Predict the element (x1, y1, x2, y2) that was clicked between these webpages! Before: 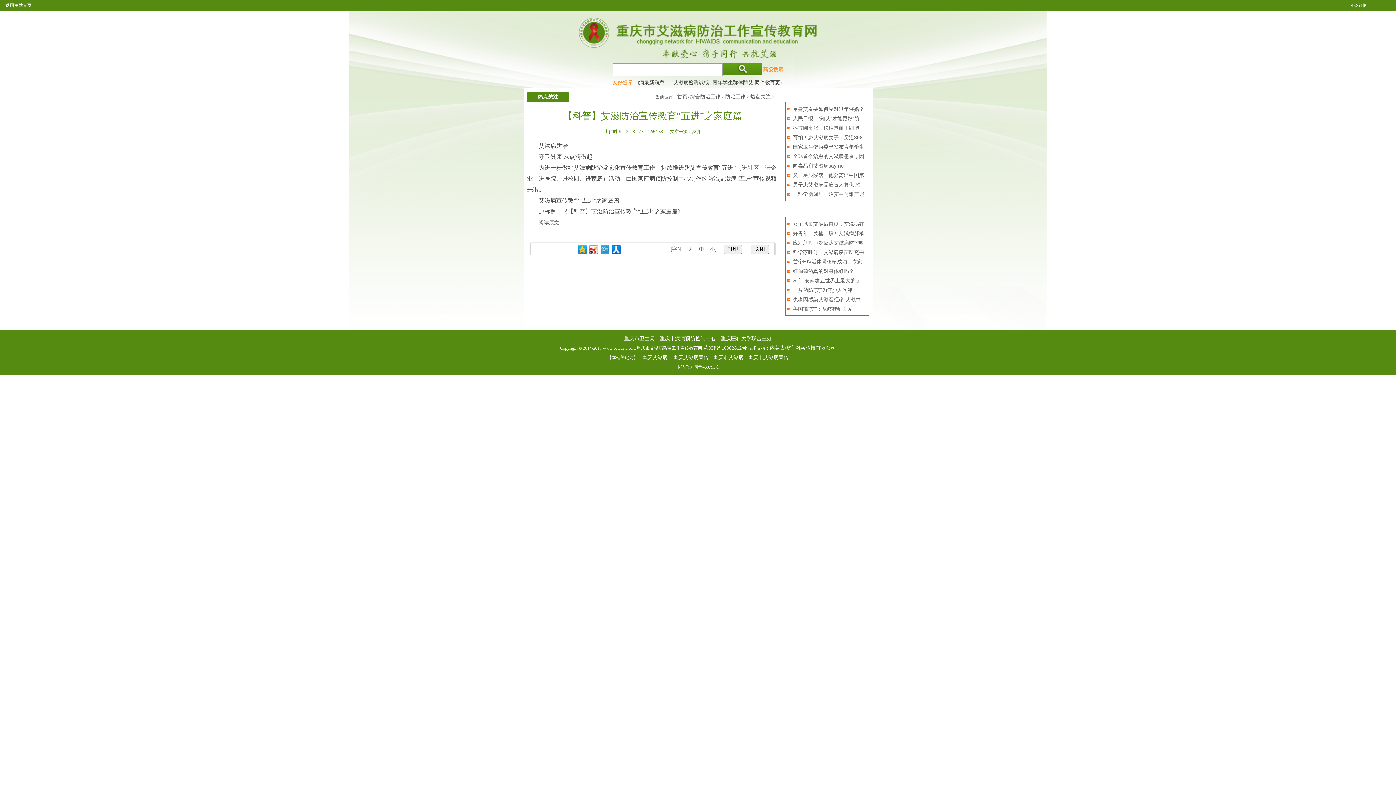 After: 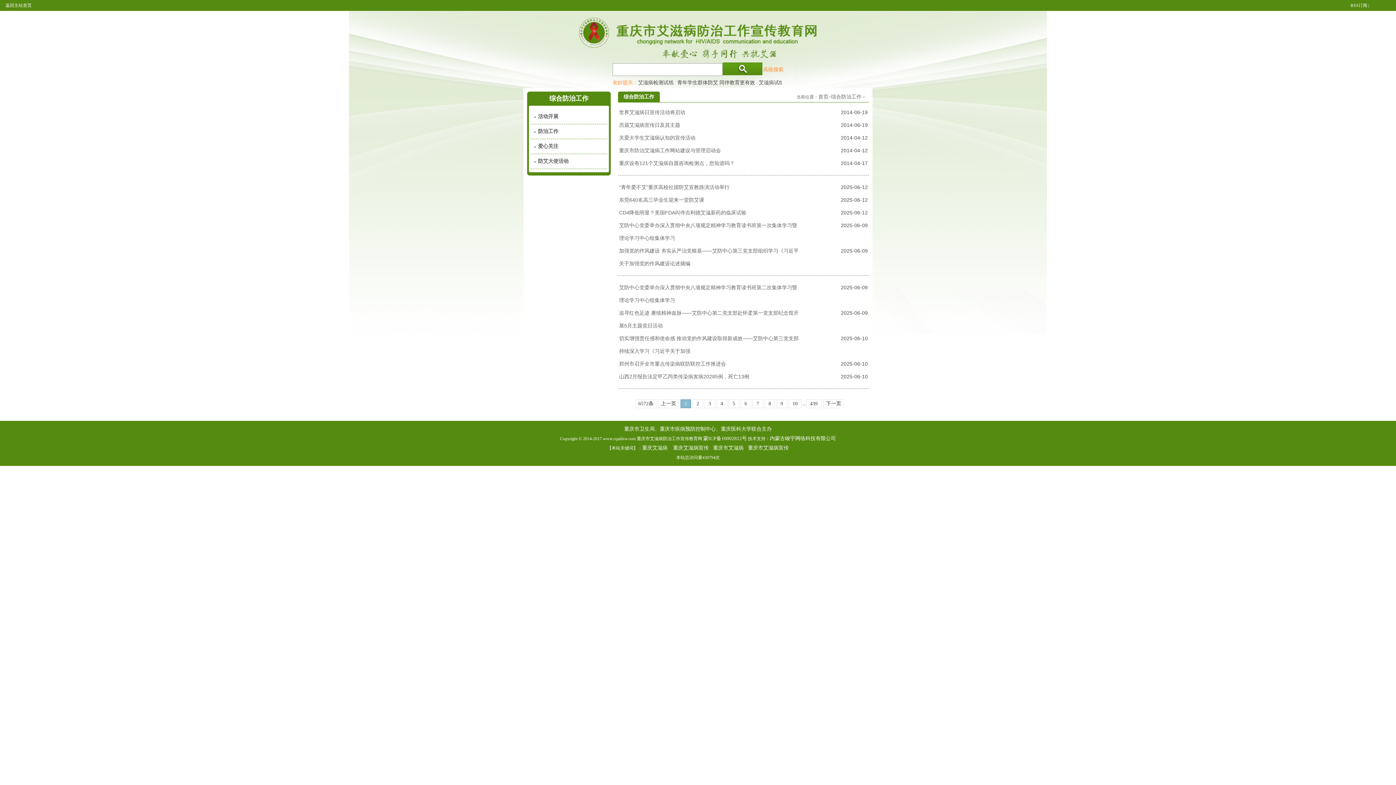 Action: label: 综合防治工作 bbox: (690, 94, 720, 99)